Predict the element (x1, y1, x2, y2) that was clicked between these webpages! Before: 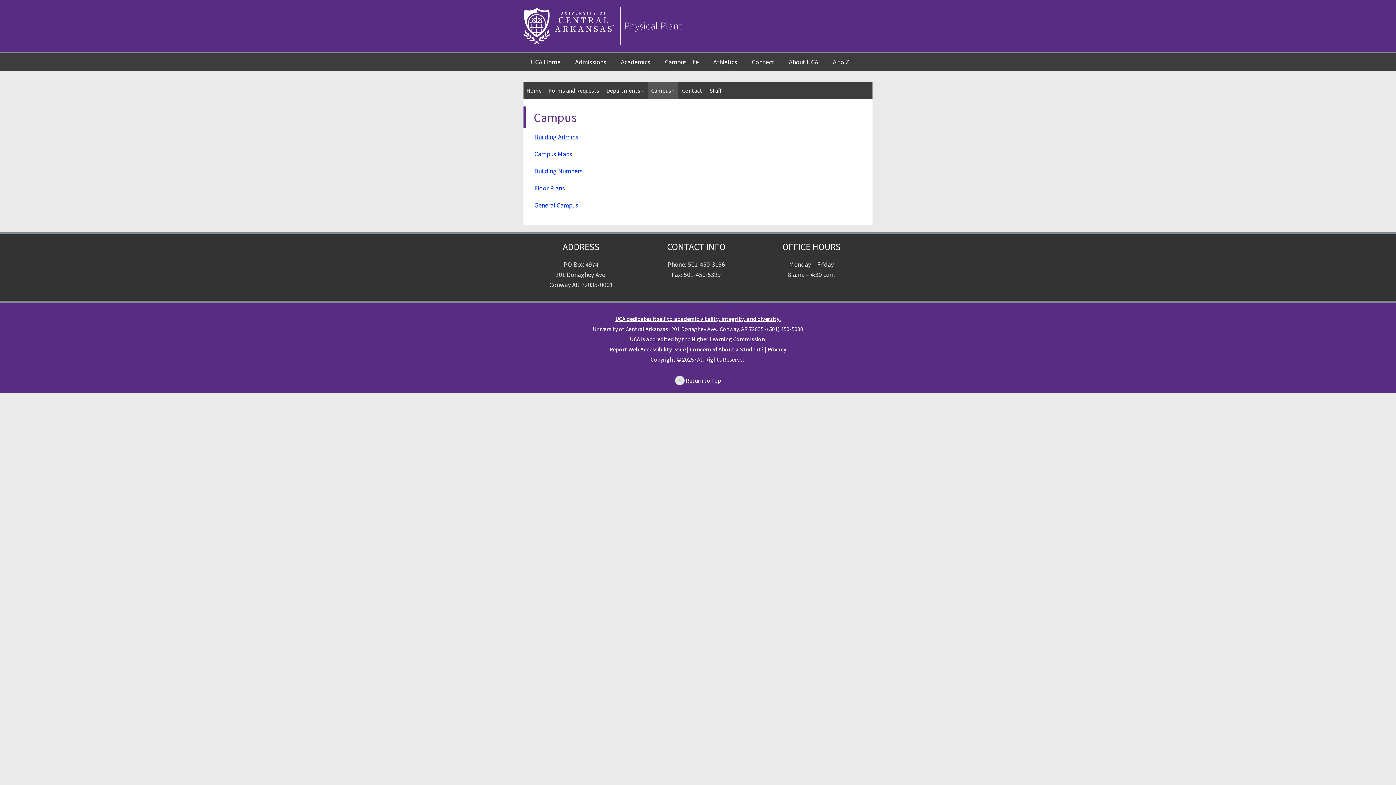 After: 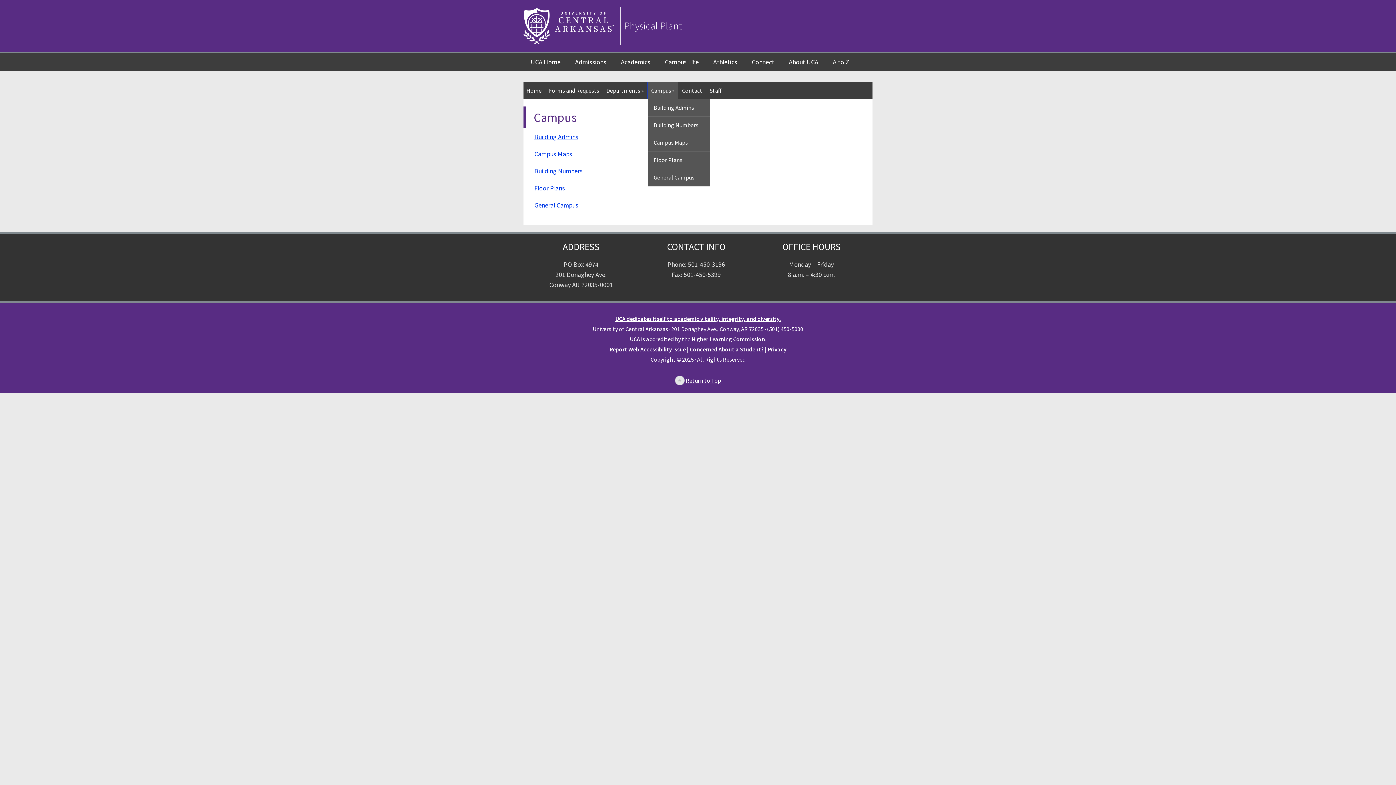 Action: label: Campus » bbox: (648, 82, 677, 99)